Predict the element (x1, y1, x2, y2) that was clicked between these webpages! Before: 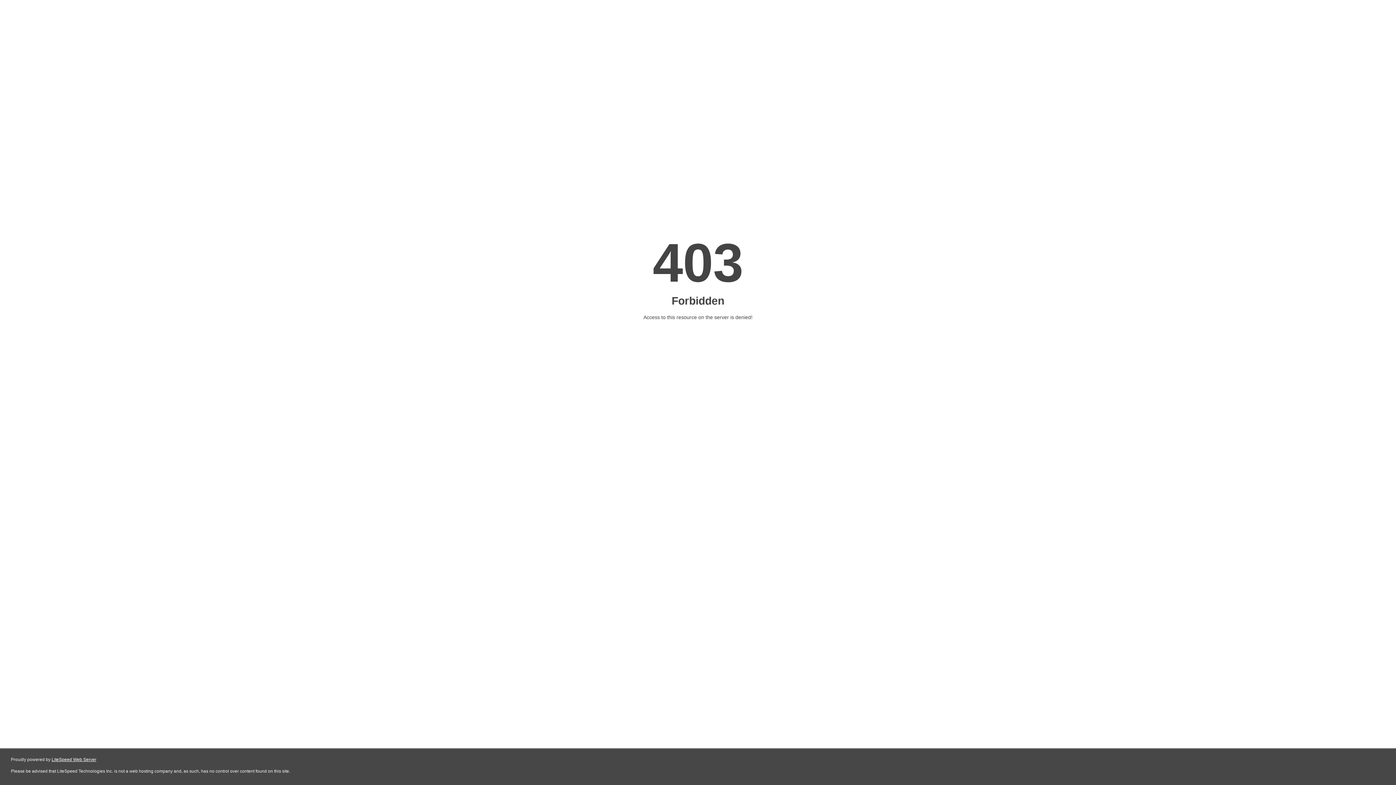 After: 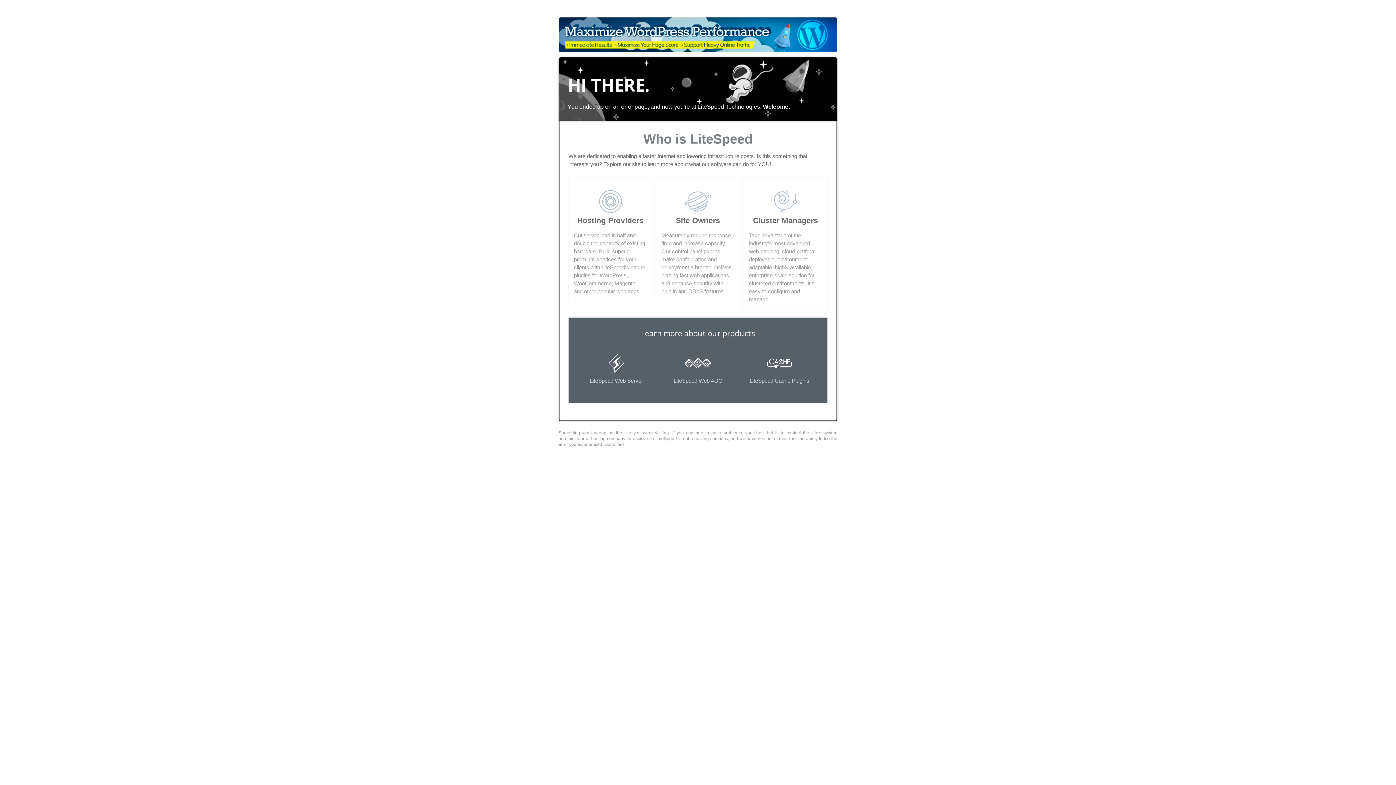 Action: bbox: (51, 757, 96, 762) label: LiteSpeed Web Server